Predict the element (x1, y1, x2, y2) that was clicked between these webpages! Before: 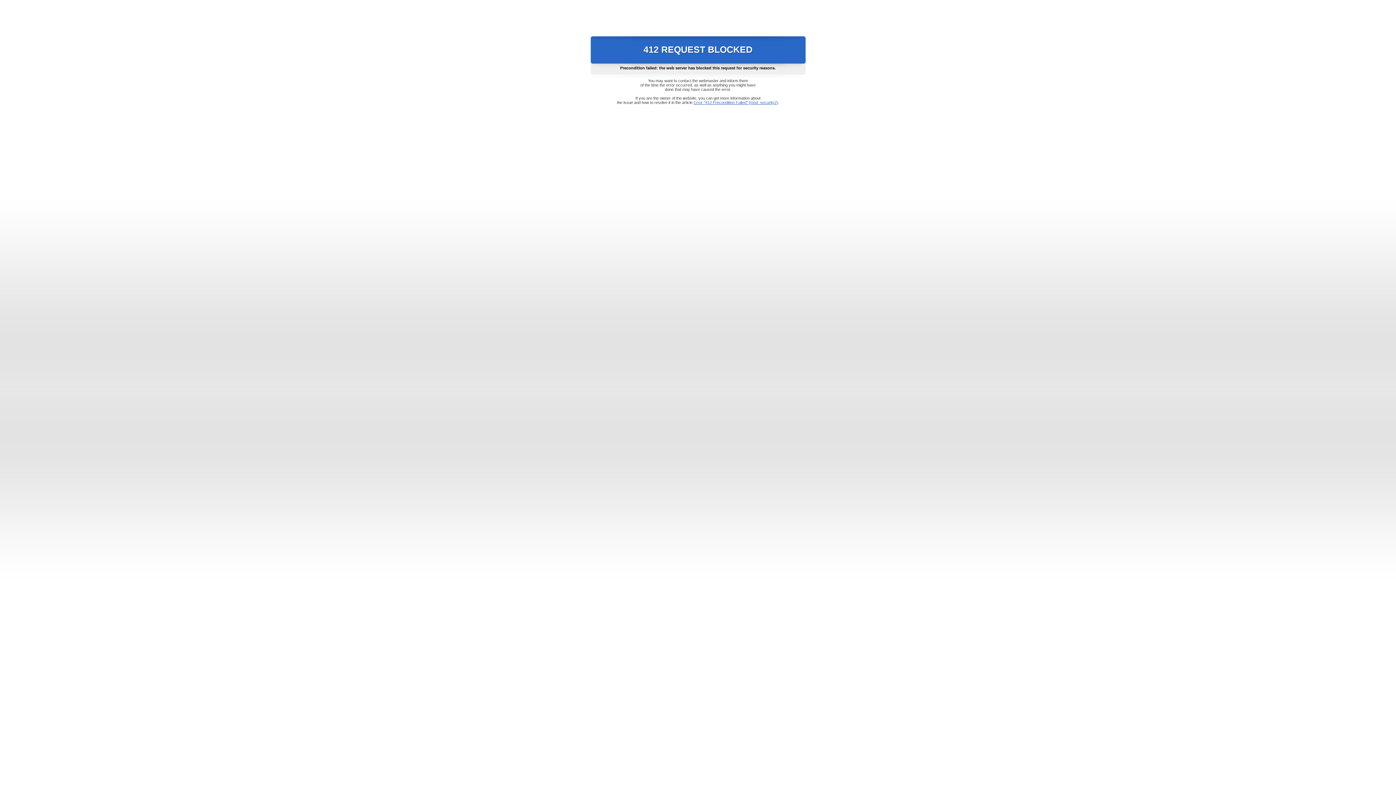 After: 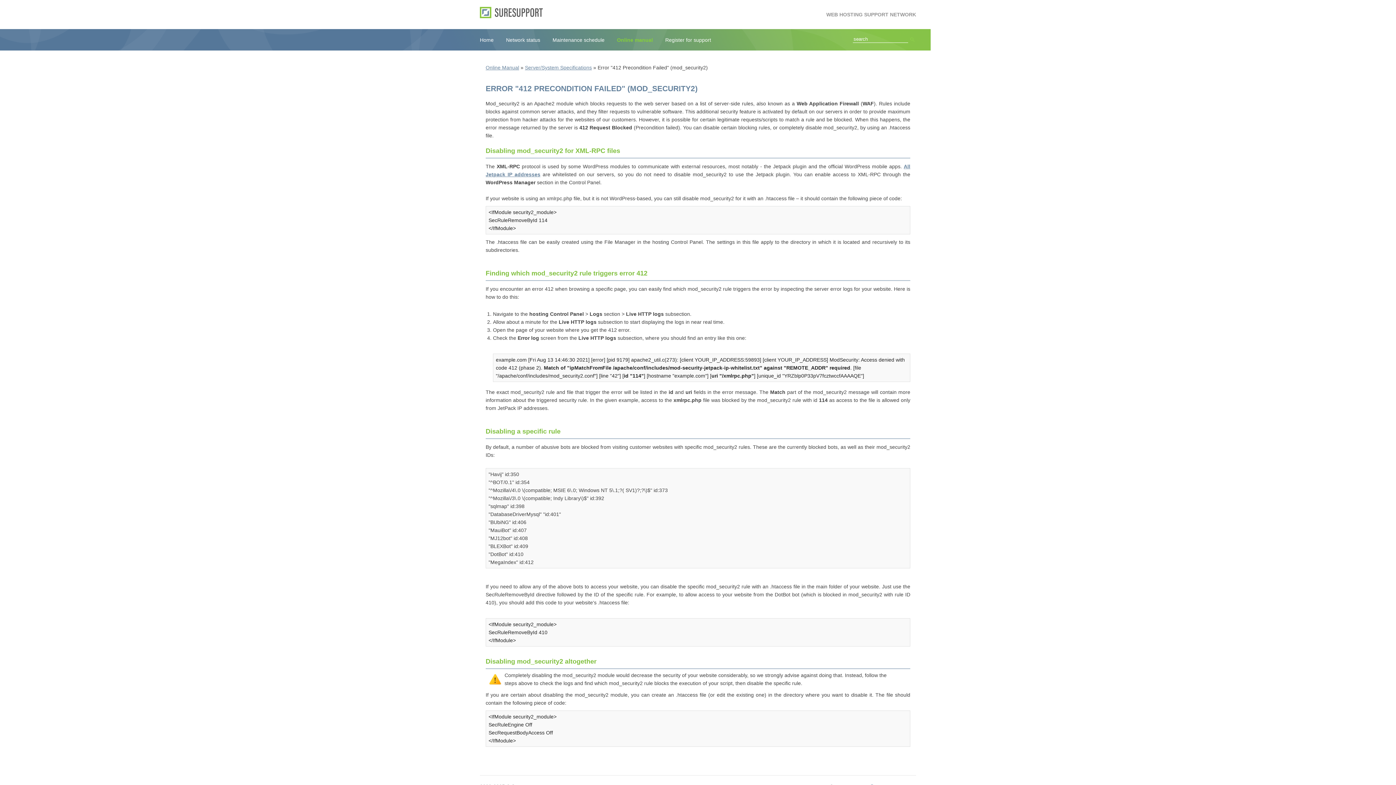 Action: label: Error "412 Precondition Failed" (mod_security2) bbox: (693, 100, 778, 104)